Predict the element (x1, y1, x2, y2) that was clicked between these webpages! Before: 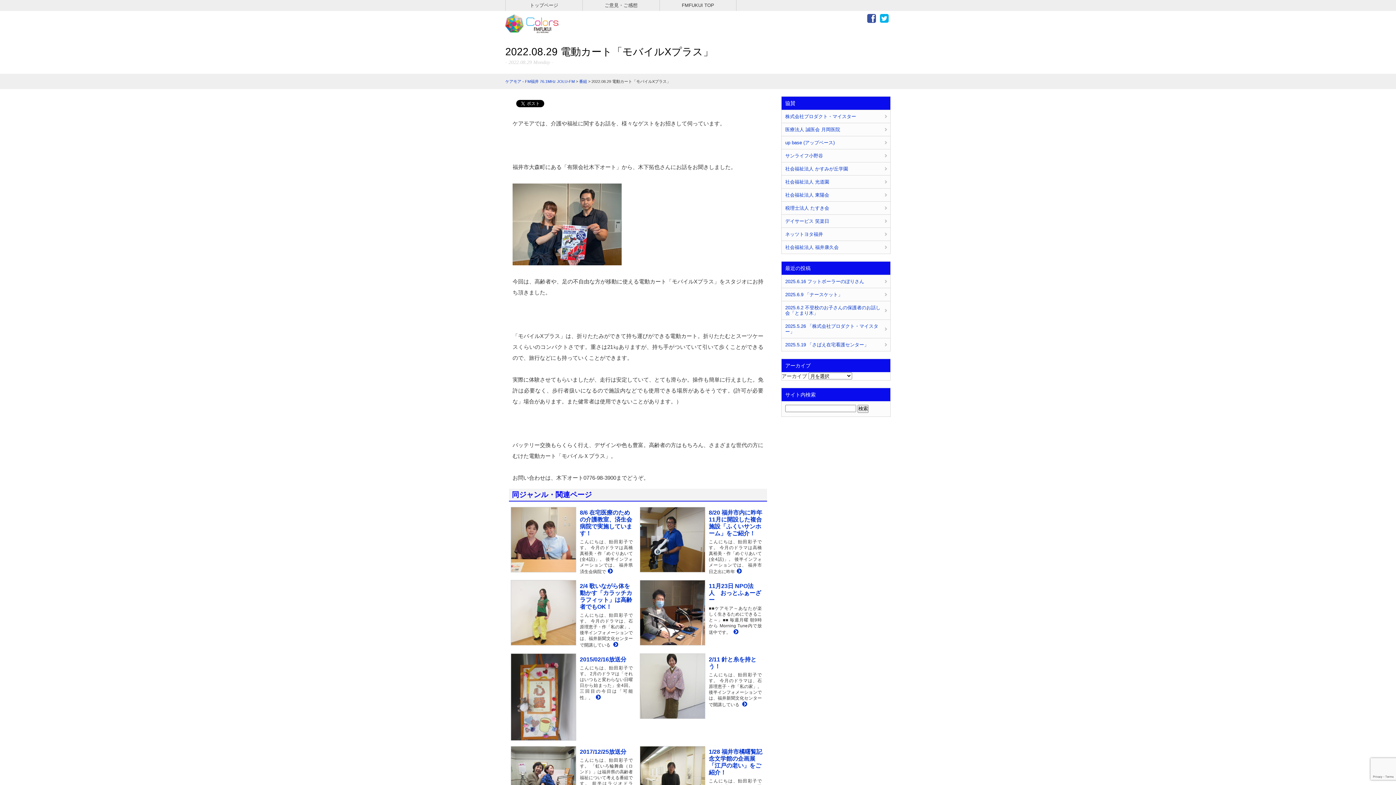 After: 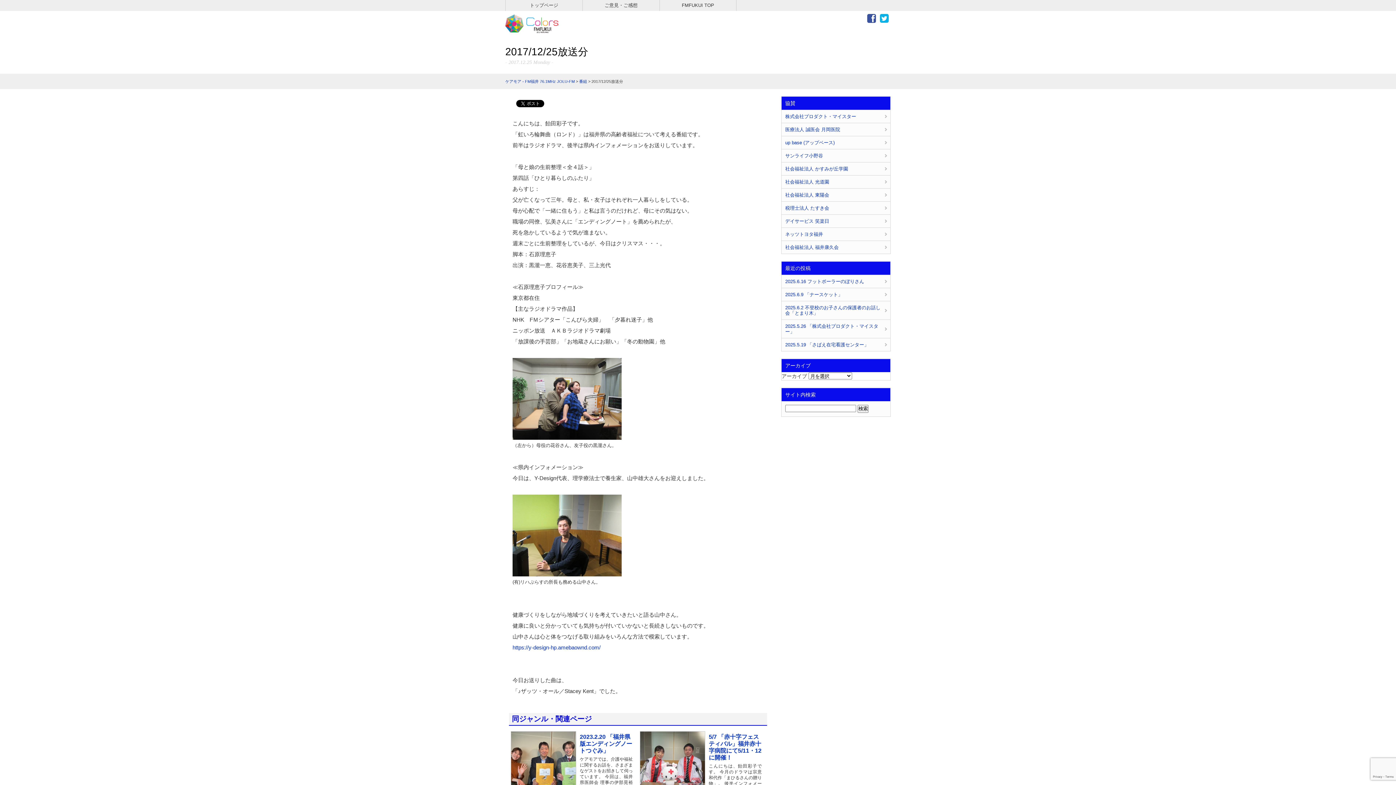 Action: bbox: (579, 749, 626, 755) label: 2017/12/25放送分